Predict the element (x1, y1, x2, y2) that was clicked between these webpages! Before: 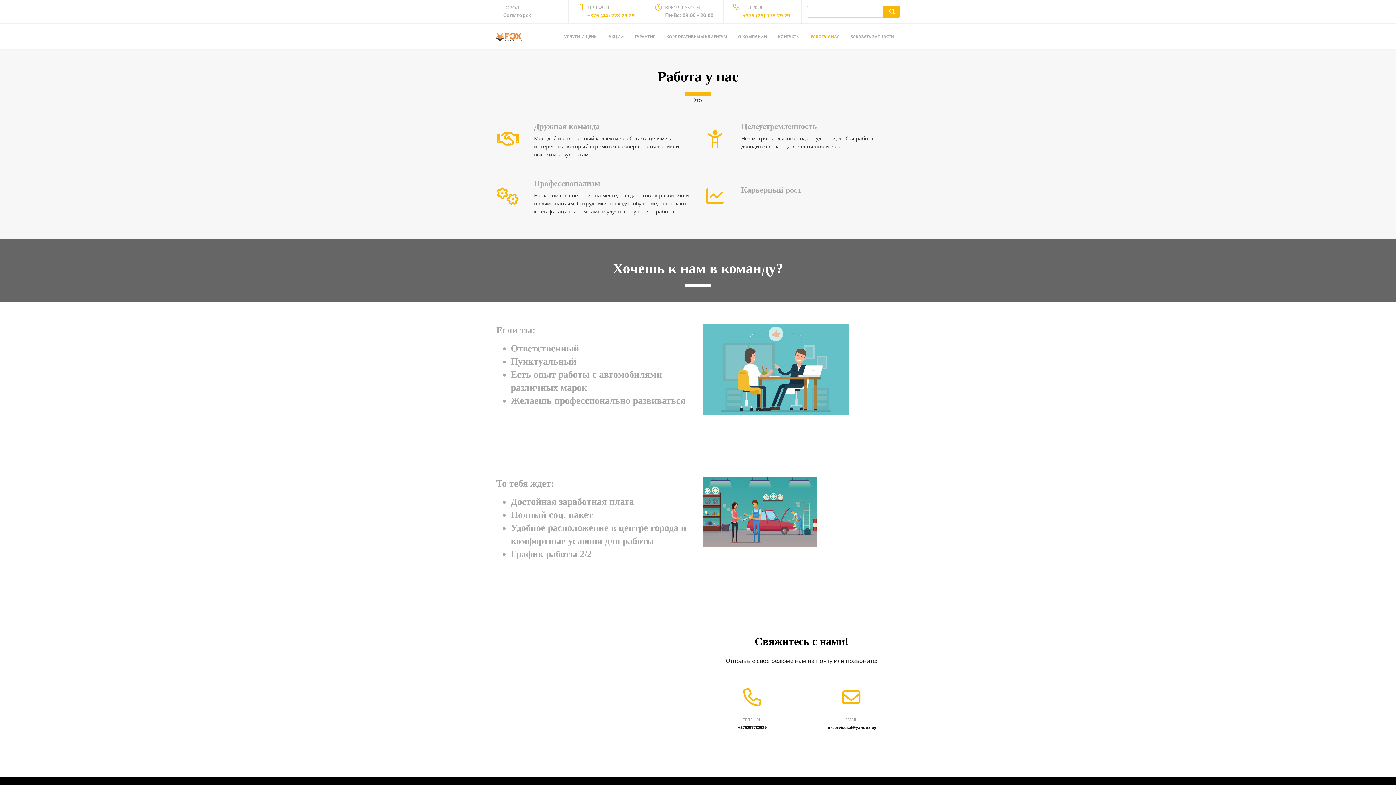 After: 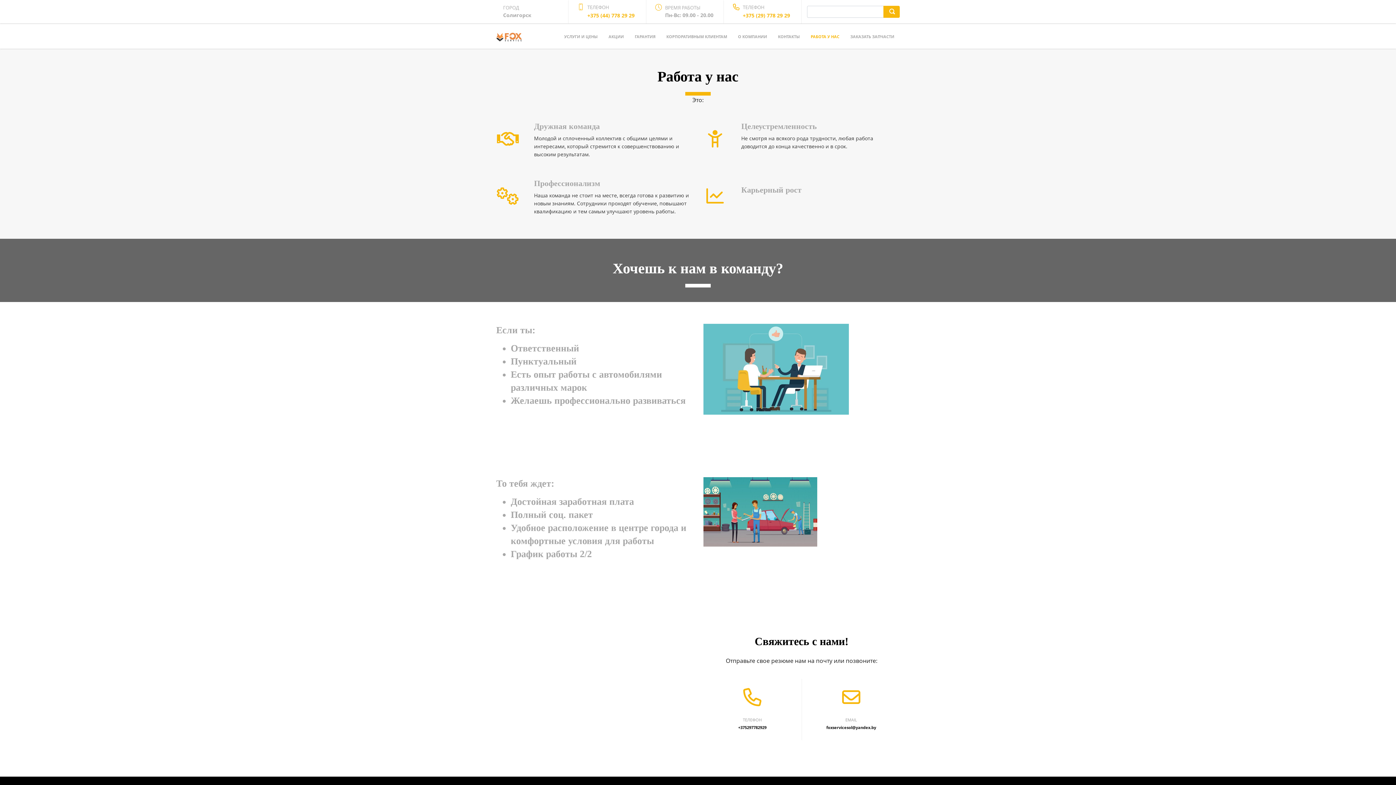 Action: bbox: (883, 5, 900, 17)